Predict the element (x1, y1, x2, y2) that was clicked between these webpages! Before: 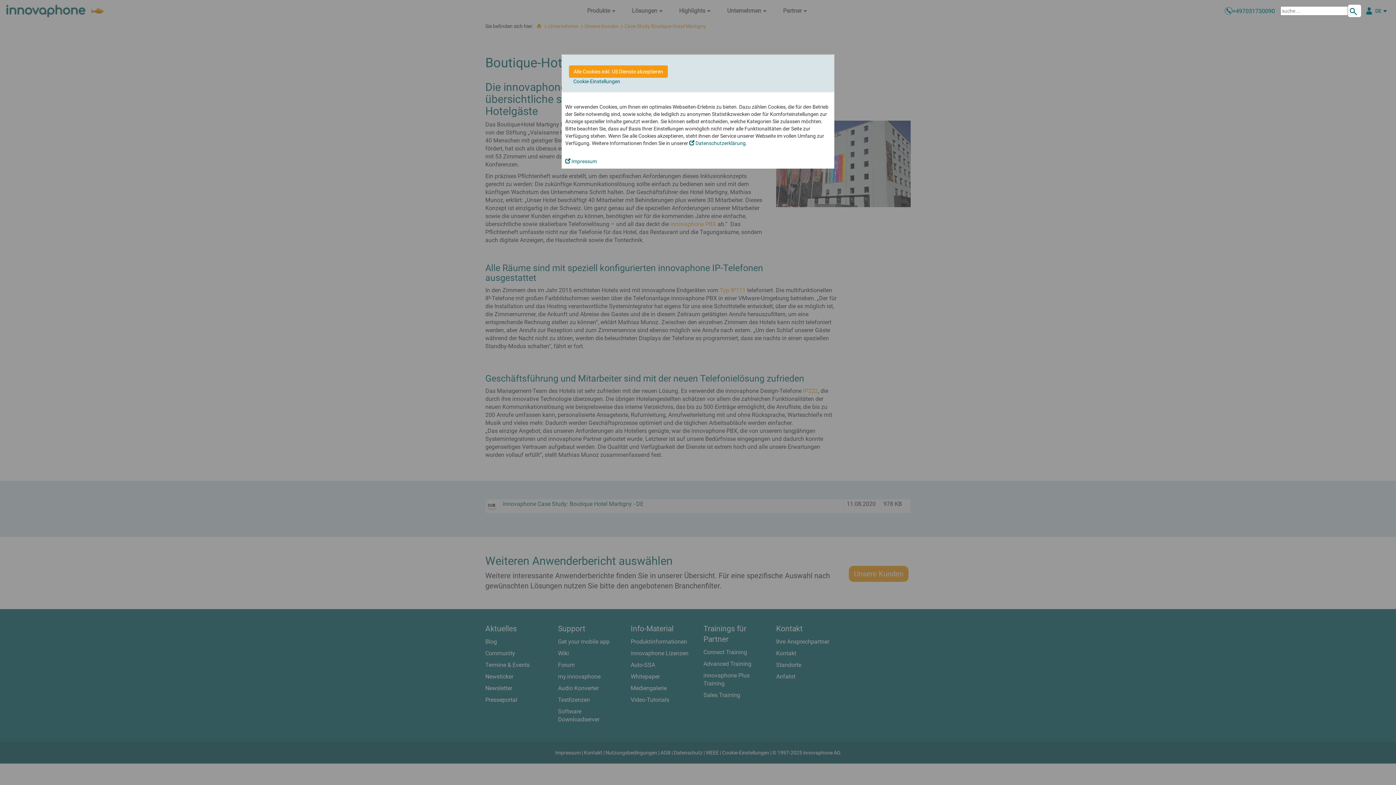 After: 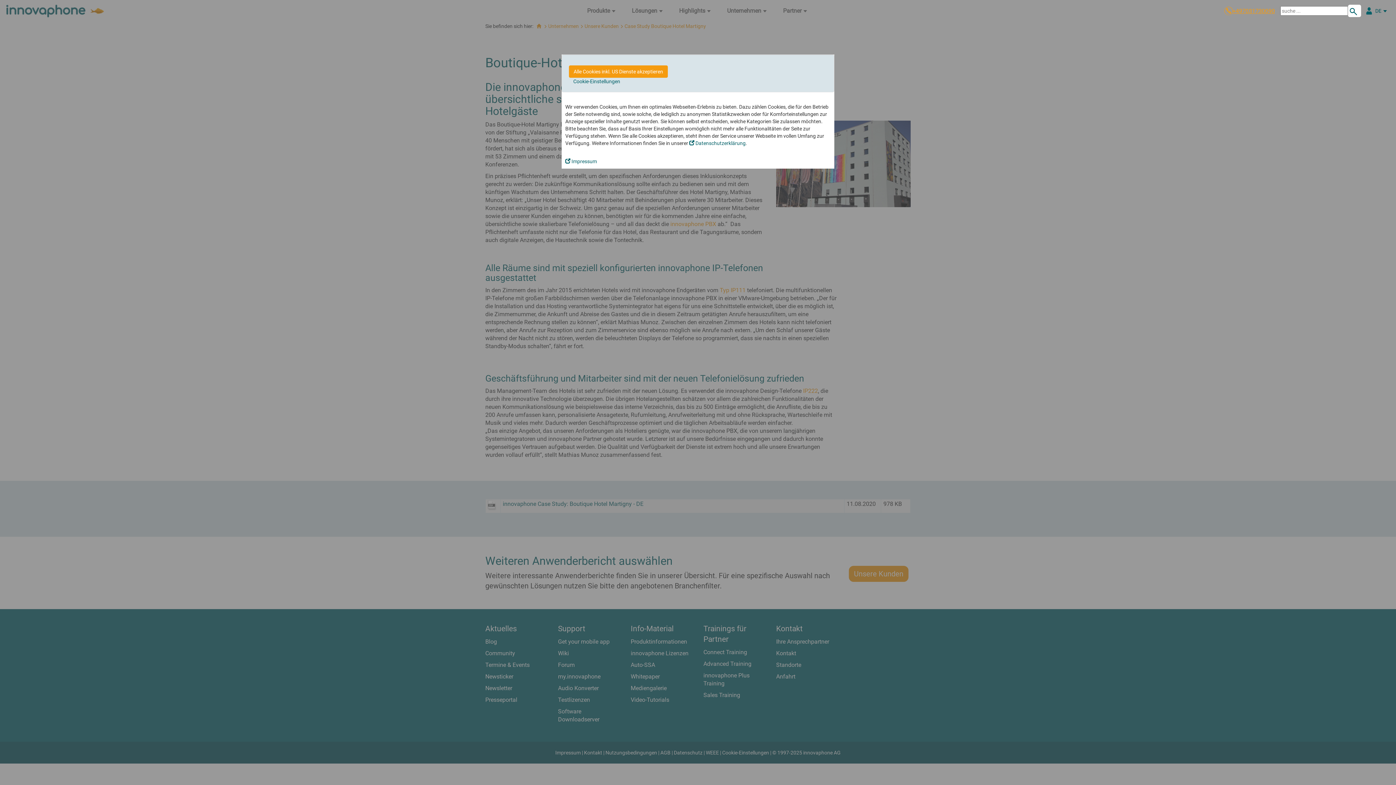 Action: bbox: (1232, 7, 1275, 14) label: +497031730090